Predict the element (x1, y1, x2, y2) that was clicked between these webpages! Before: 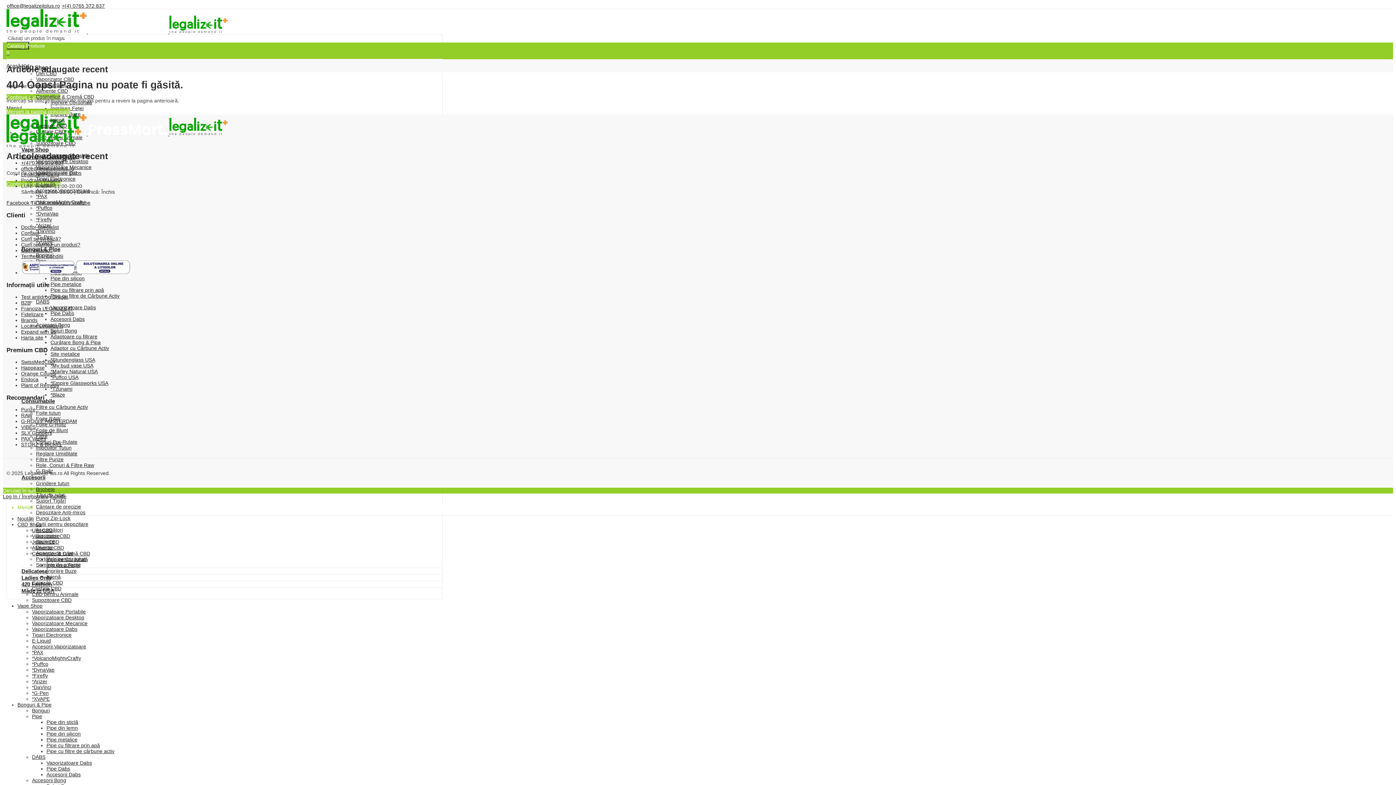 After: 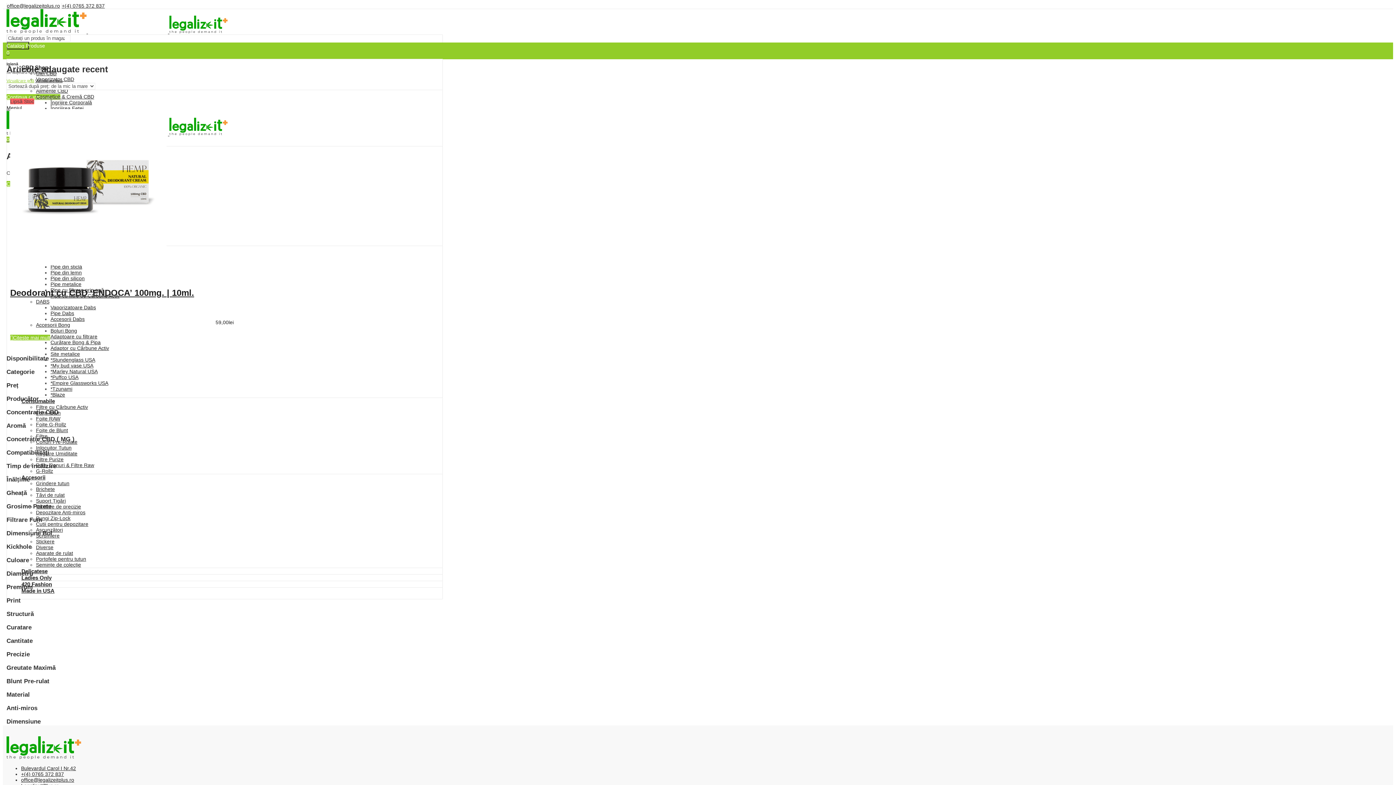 Action: bbox: (50, 117, 64, 122) label: Igienă